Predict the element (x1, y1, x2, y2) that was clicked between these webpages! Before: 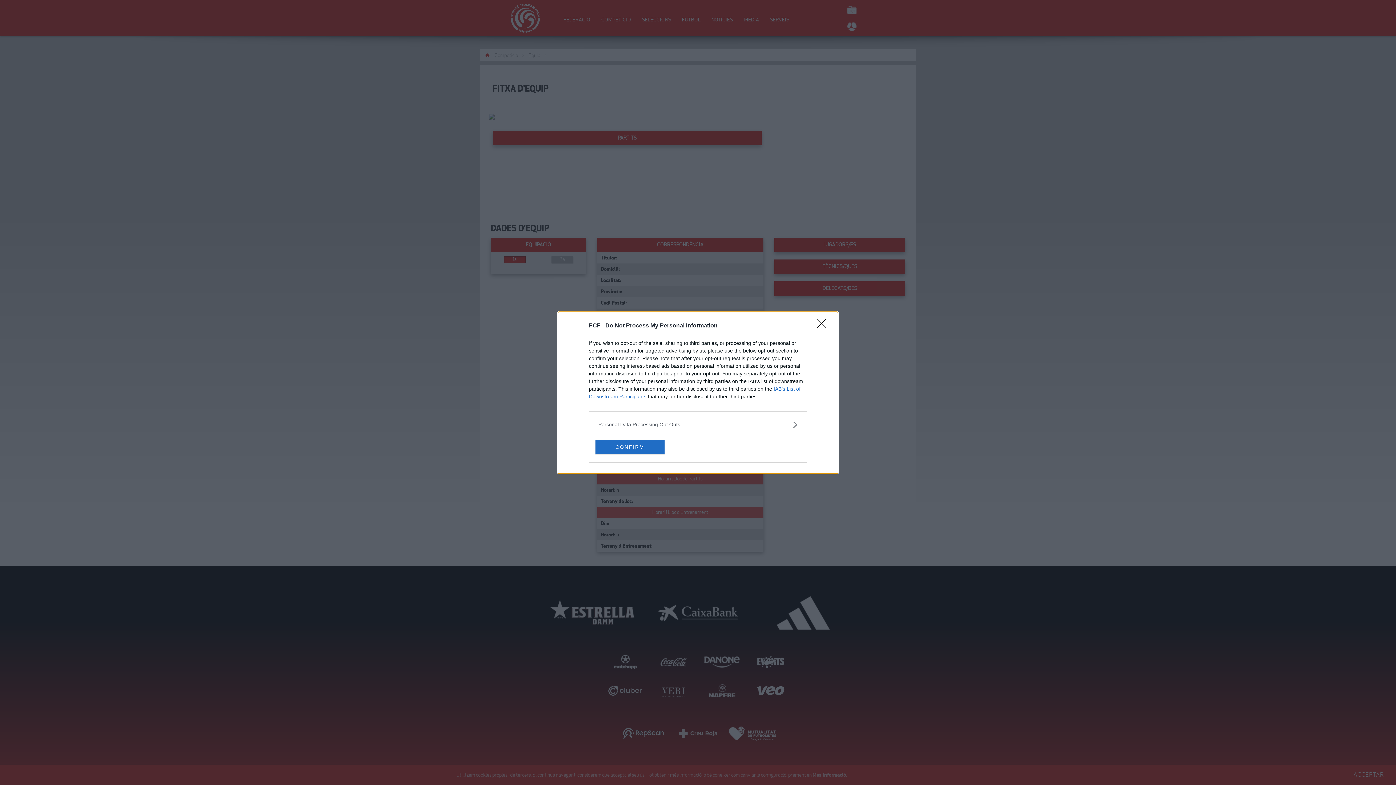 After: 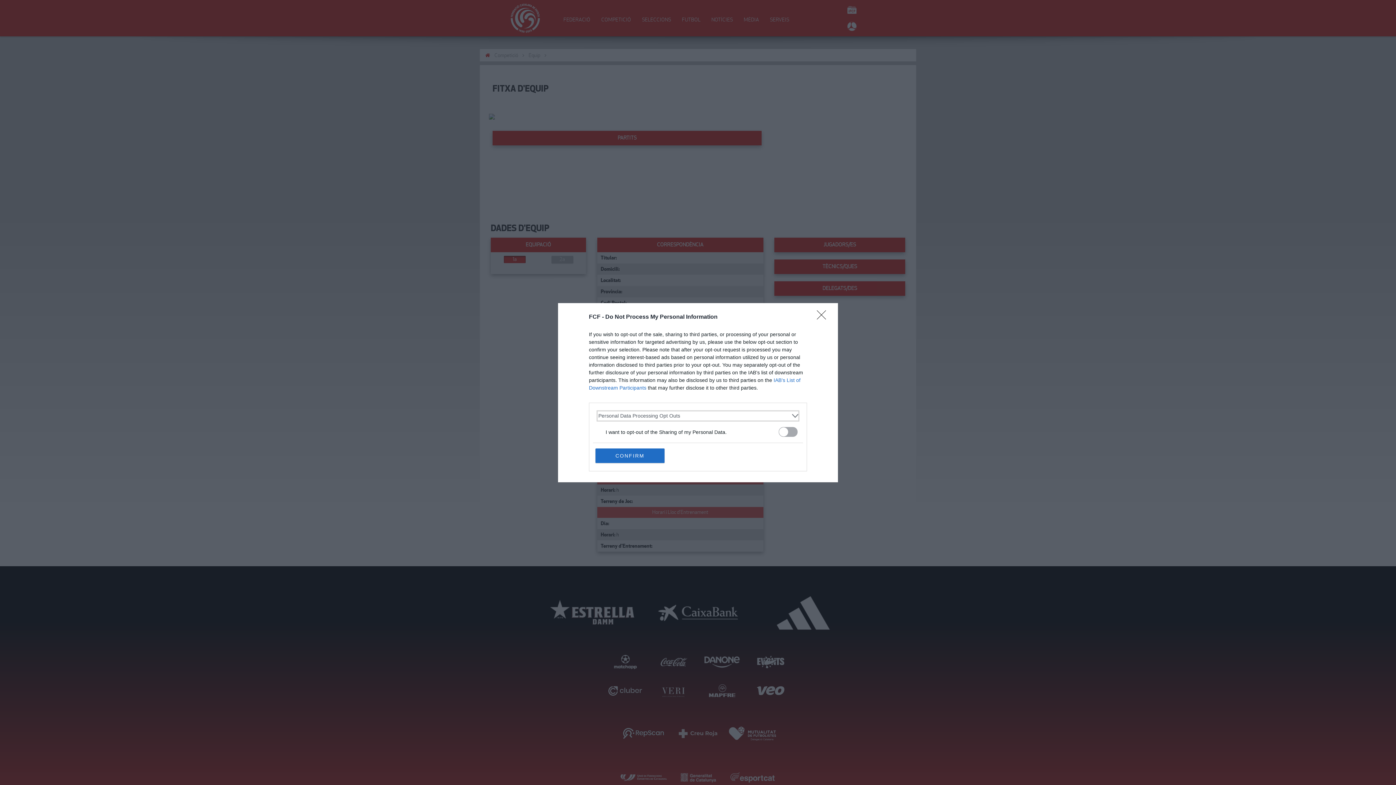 Action: bbox: (598, 420, 797, 428) label: Opt-Outs